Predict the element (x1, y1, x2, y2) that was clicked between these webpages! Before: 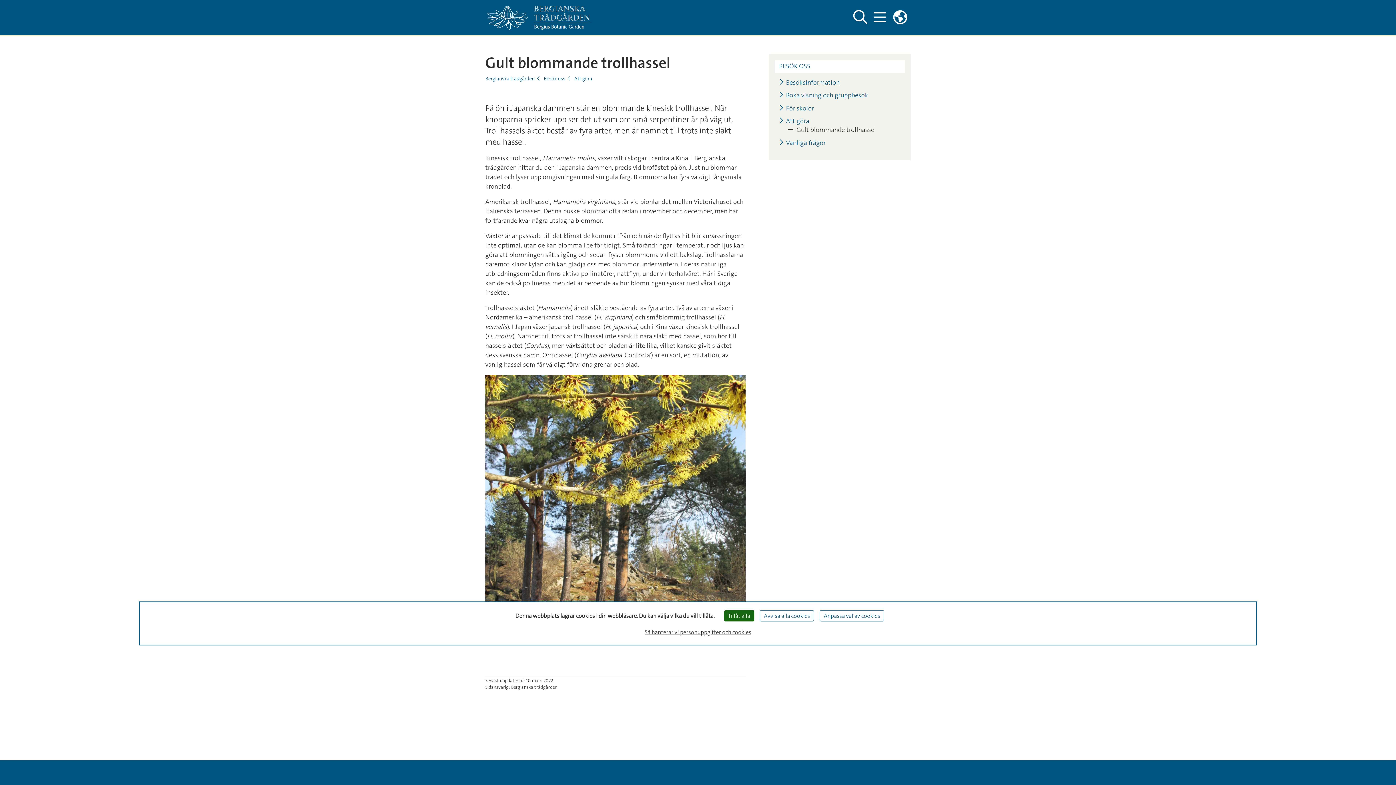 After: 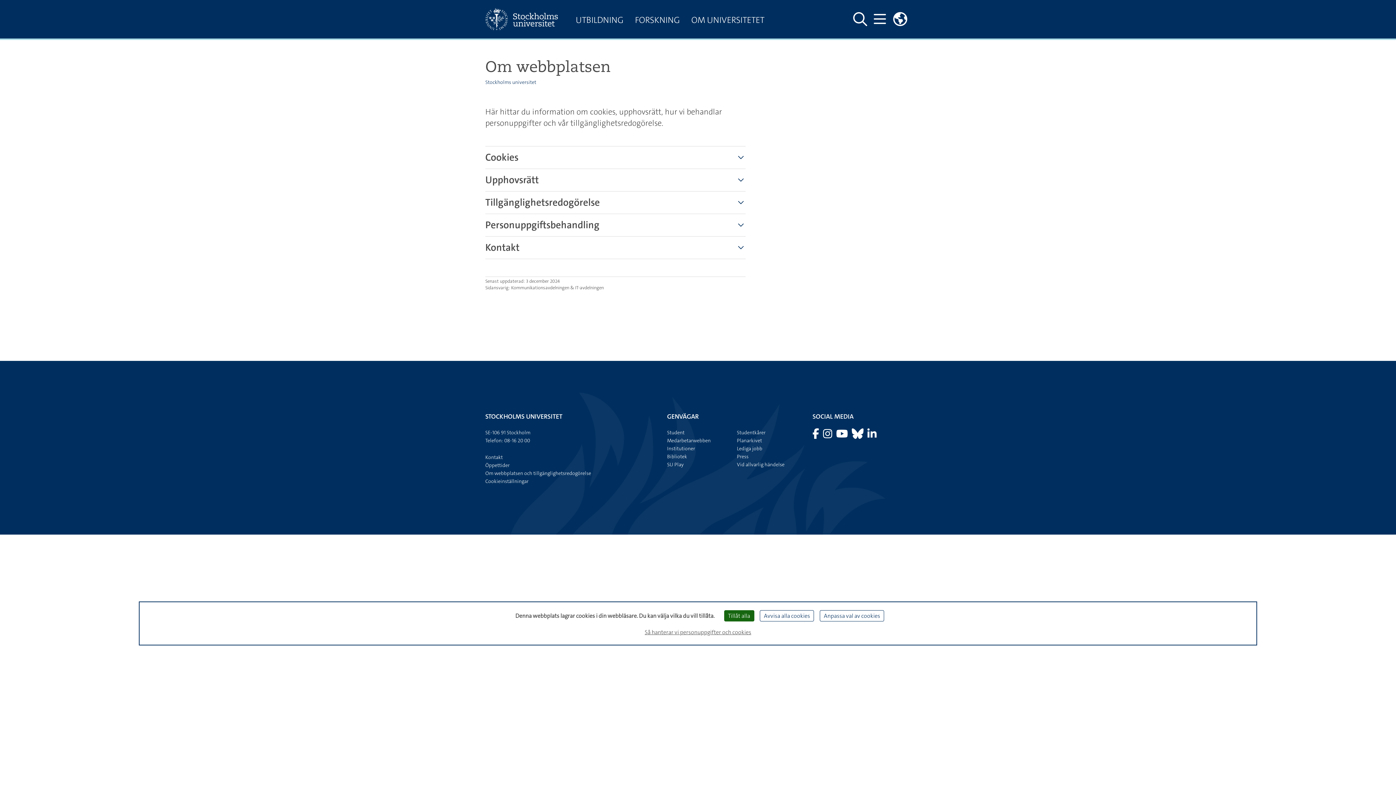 Action: label: Så hanterar vi personuppgifter och cookies bbox: (642, 625, 754, 639)